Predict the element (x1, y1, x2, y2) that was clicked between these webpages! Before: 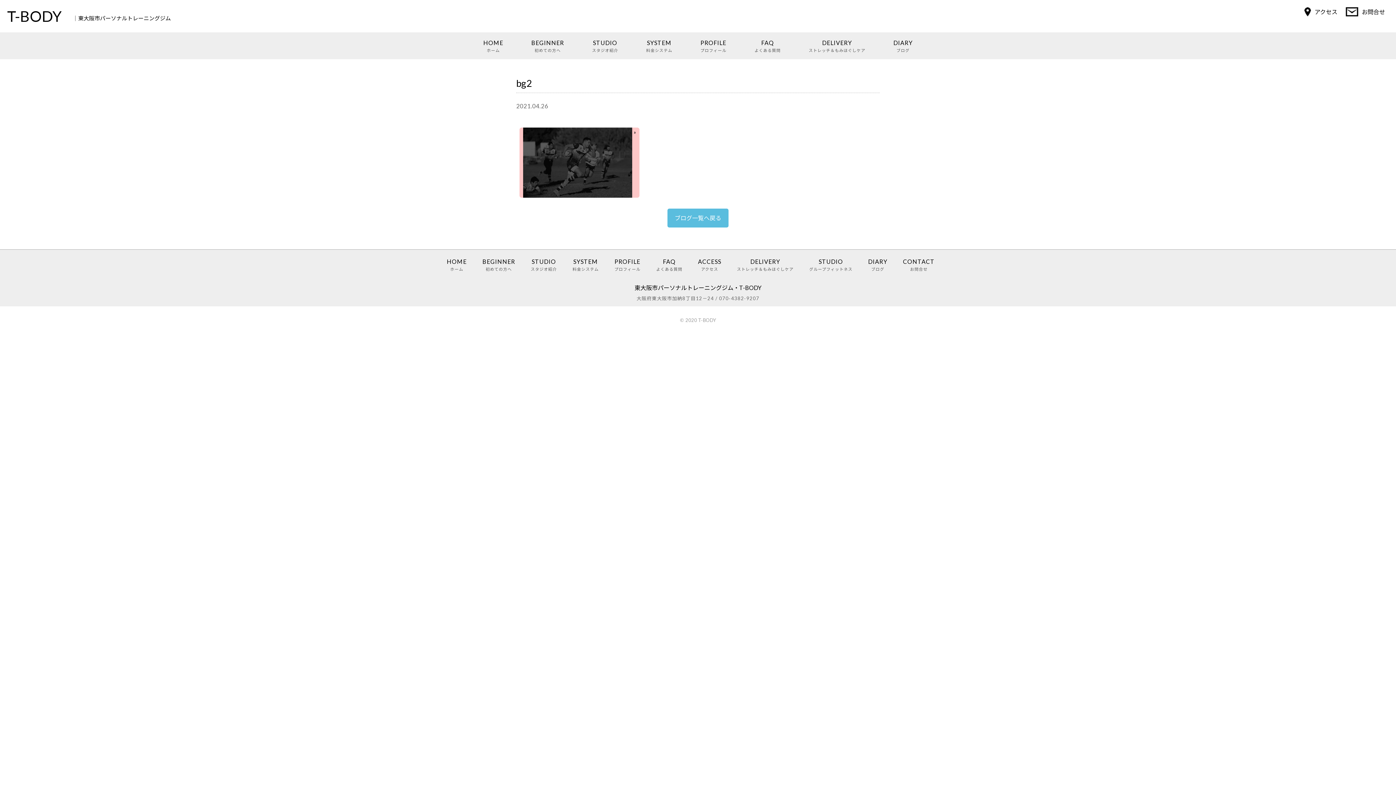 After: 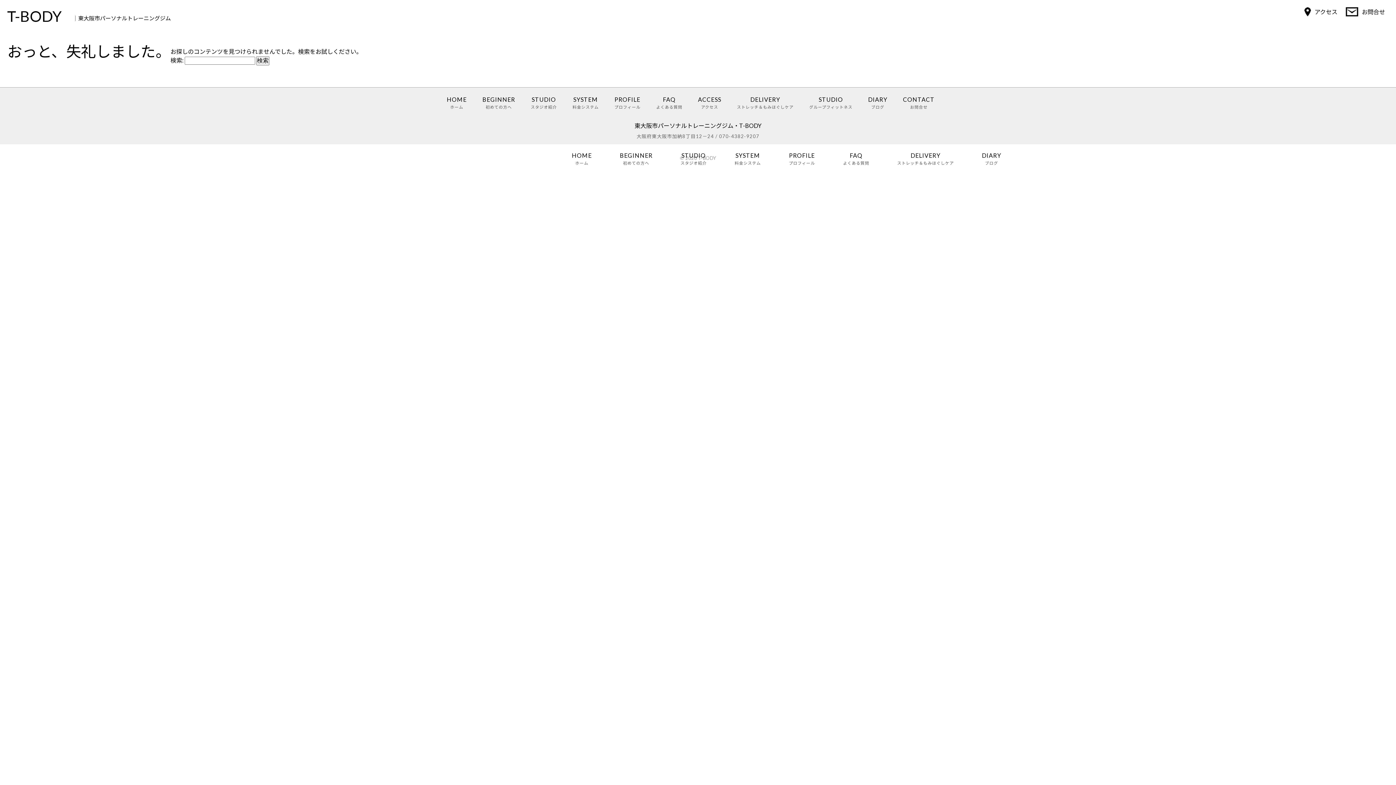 Action: bbox: (809, 257, 852, 272) label: STUDIO
グループフィットネス